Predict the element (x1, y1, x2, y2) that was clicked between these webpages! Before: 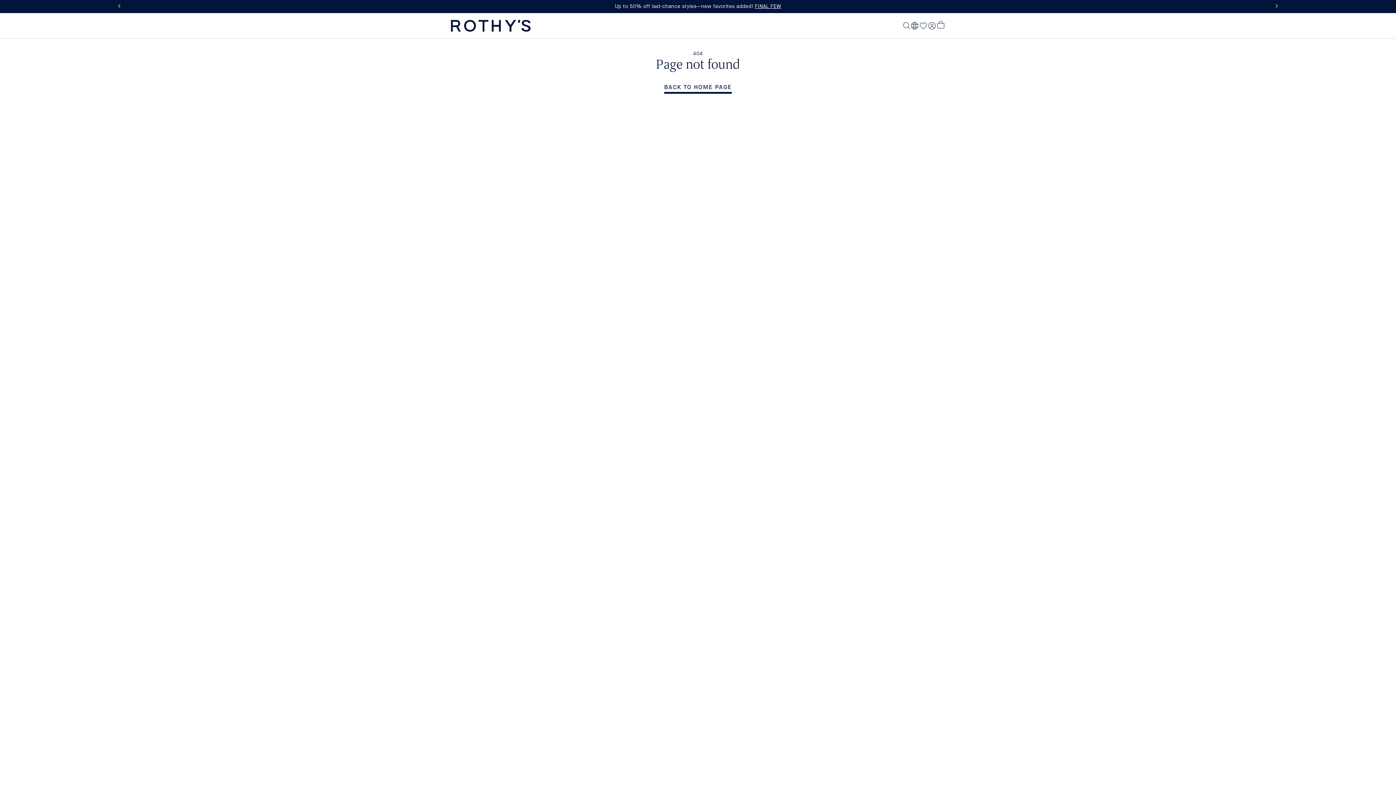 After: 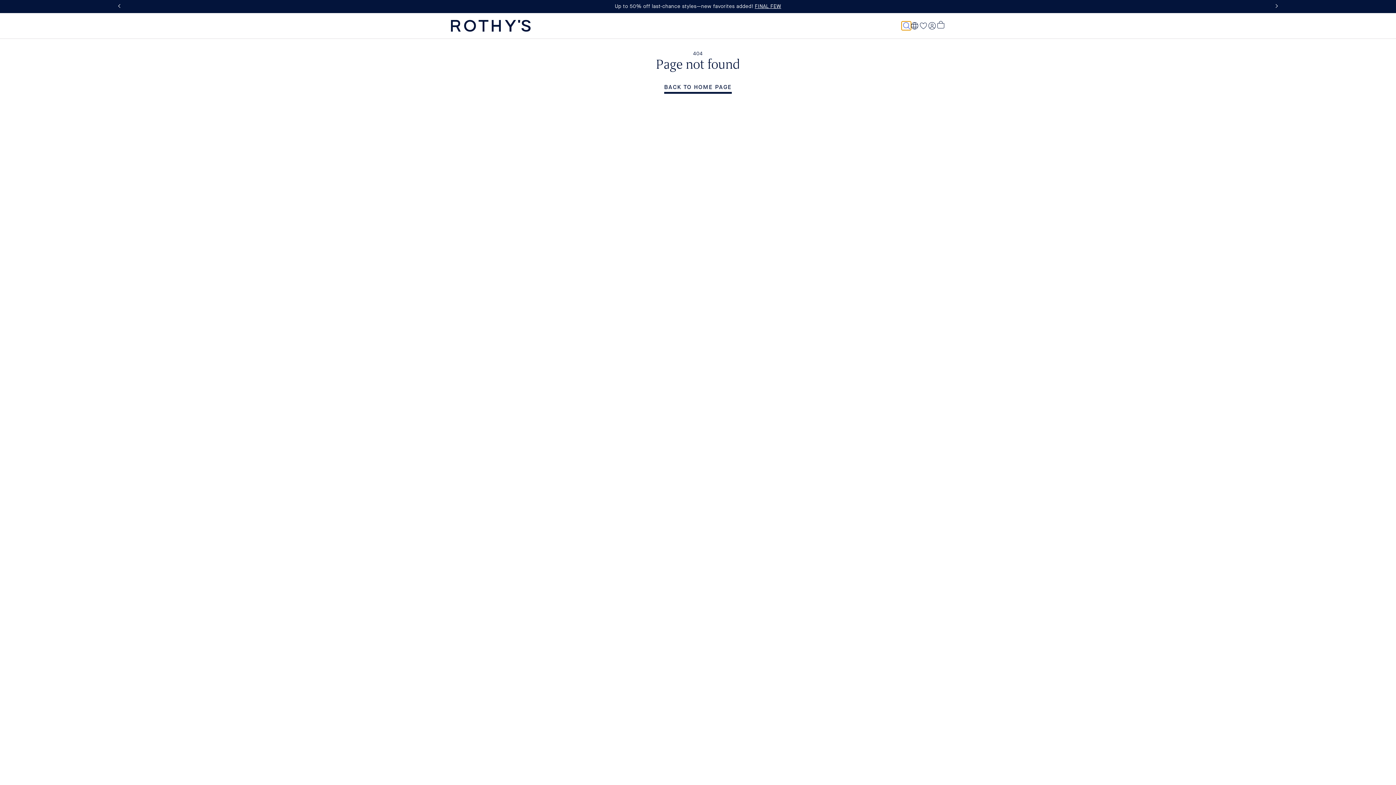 Action: bbox: (901, 21, 910, 30)